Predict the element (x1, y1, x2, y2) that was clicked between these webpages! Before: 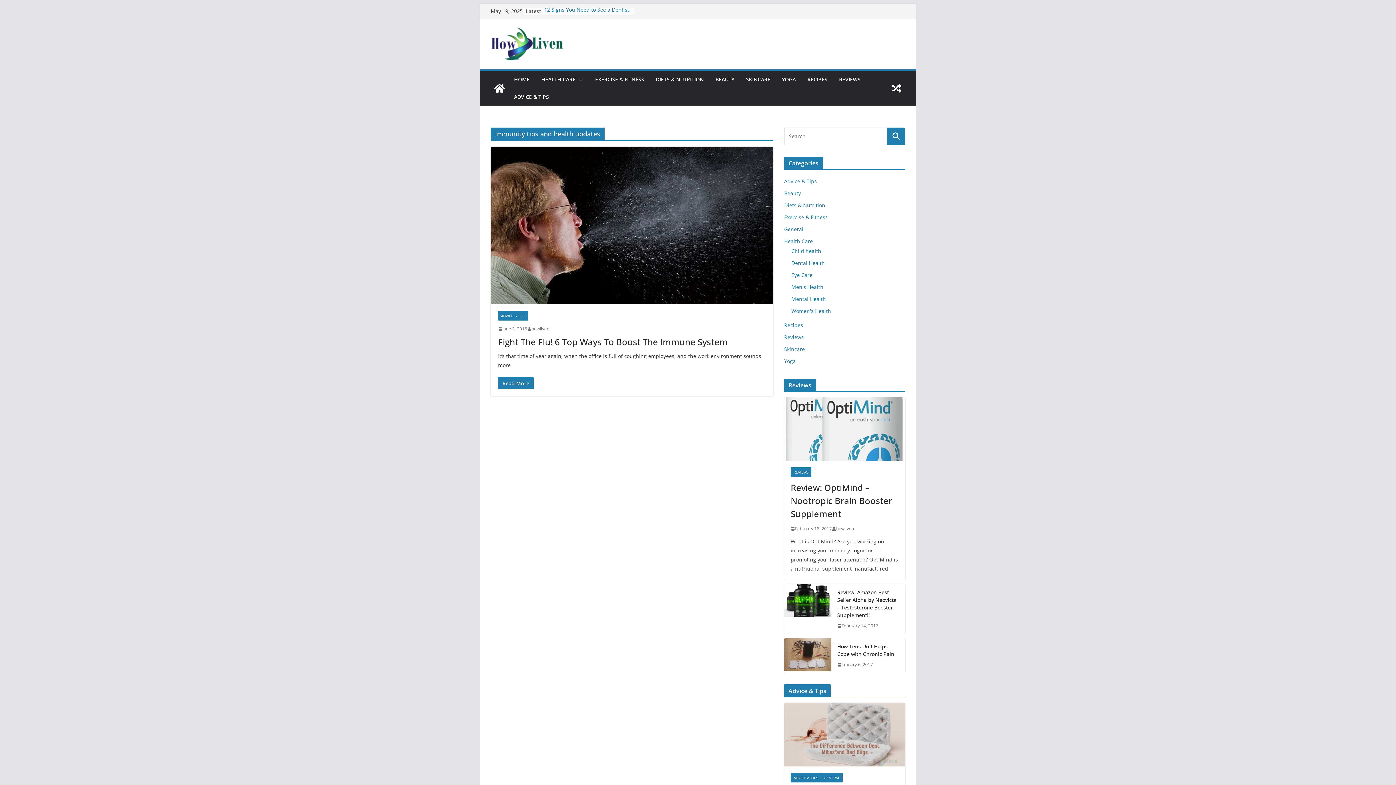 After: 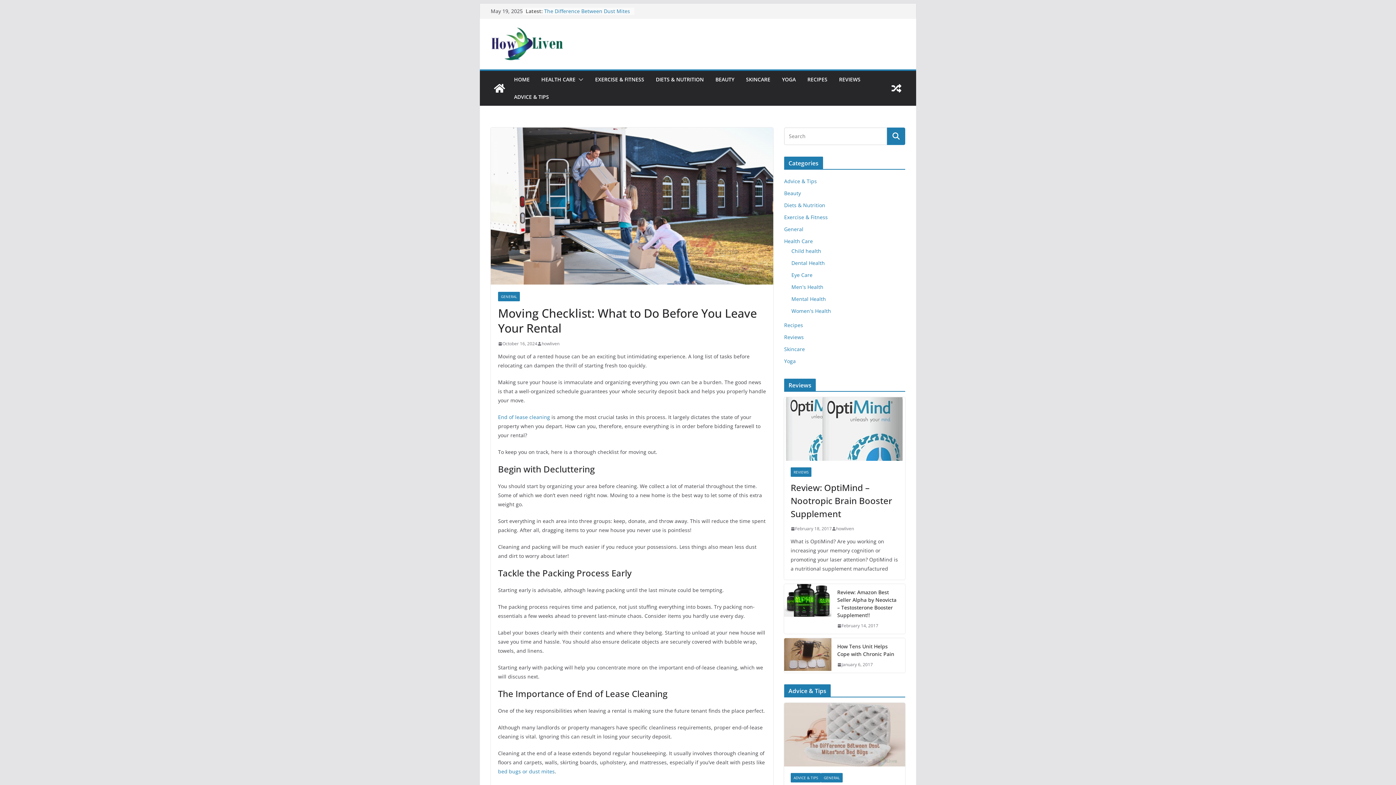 Action: label: Moving Checklist: What to Do Before You Leave Your Rental bbox: (544, 7, 616, 21)